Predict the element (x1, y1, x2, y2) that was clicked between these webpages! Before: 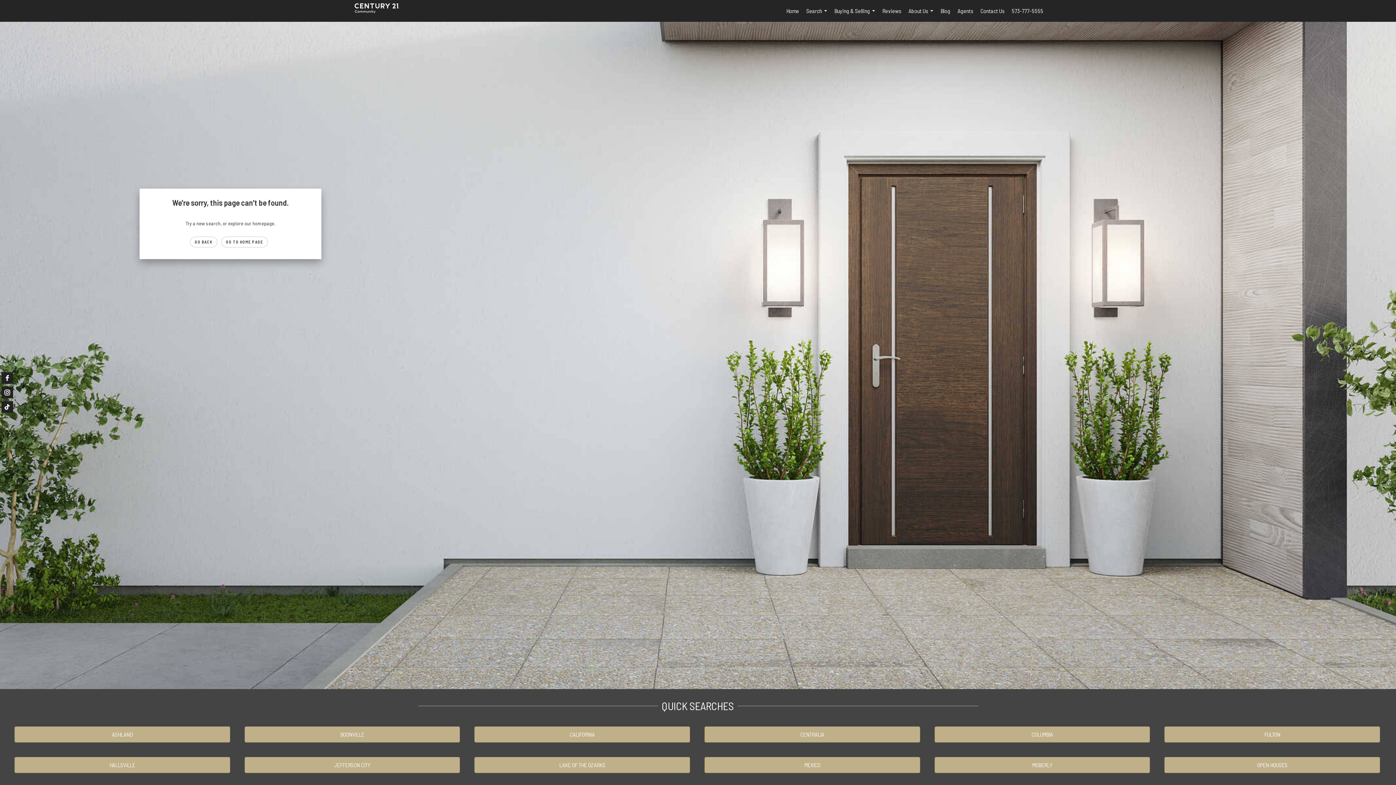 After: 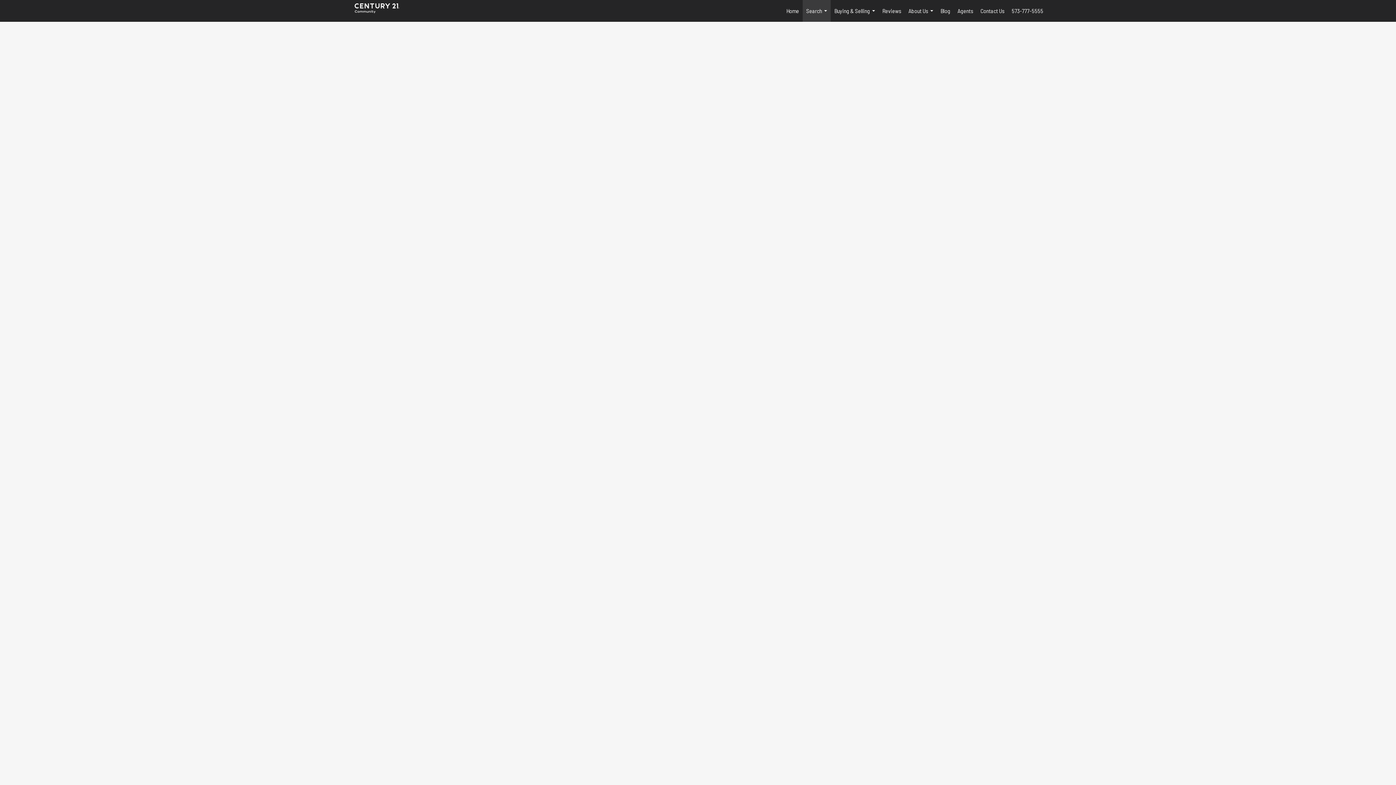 Action: bbox: (1164, 726, 1380, 742) label: FULTON